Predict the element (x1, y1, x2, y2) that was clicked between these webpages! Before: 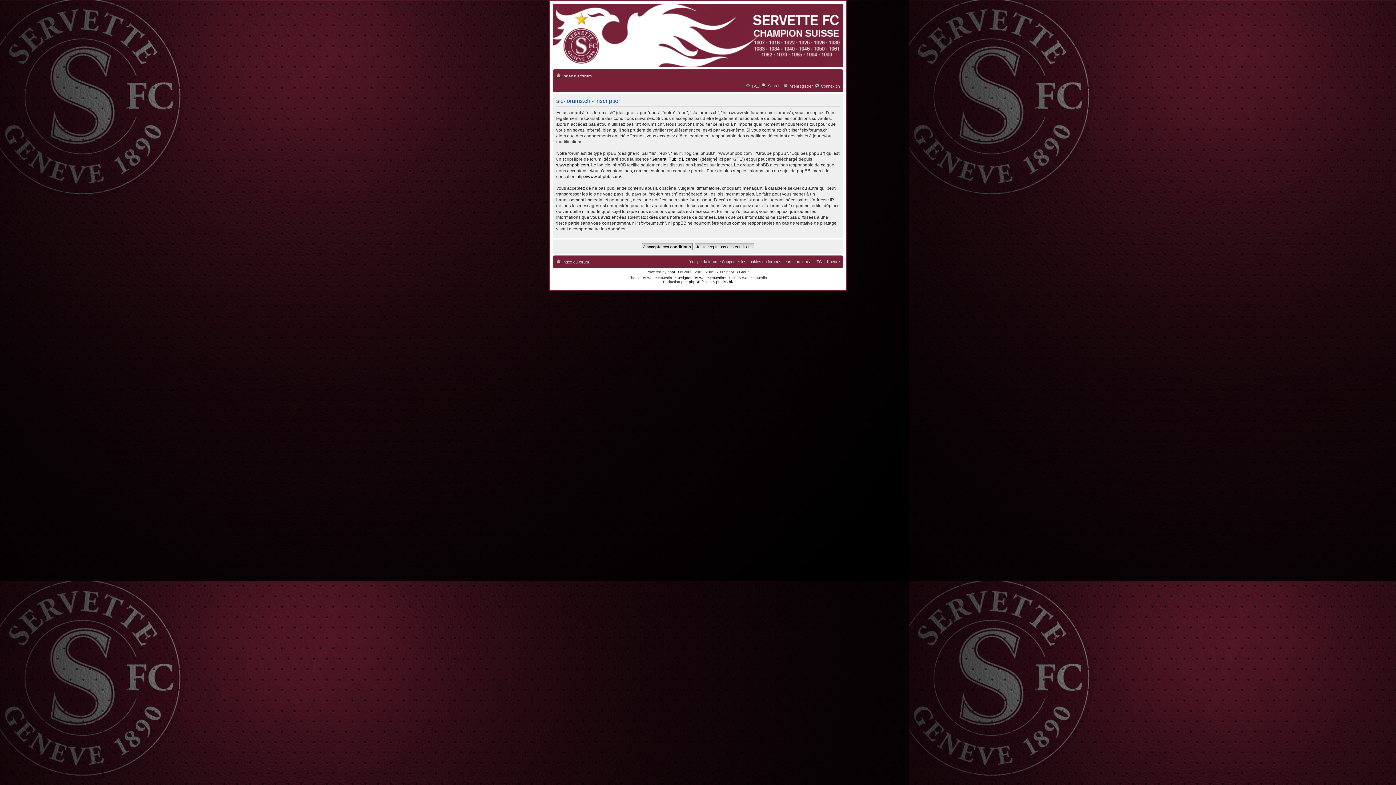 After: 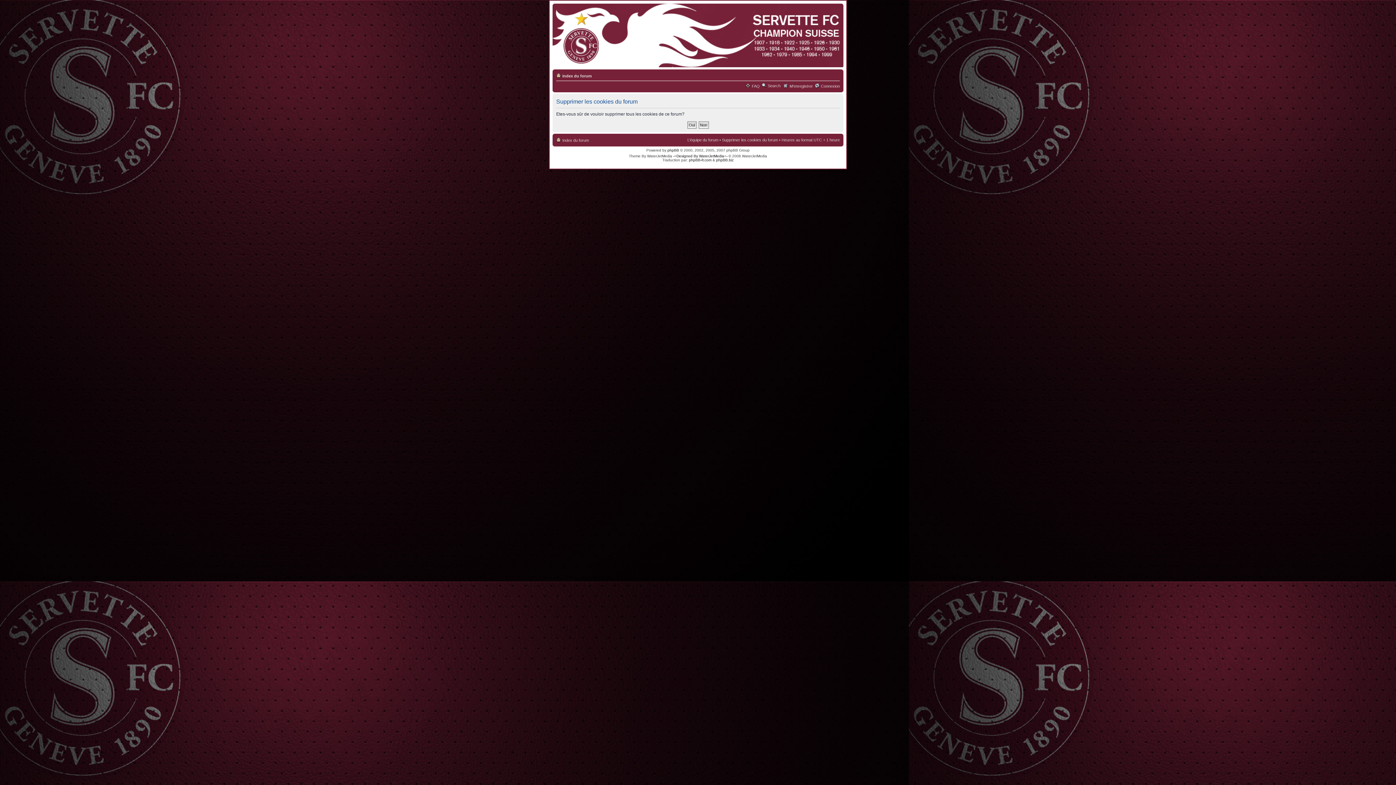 Action: bbox: (722, 259, 778, 264) label: Supprimer les cookies du forum